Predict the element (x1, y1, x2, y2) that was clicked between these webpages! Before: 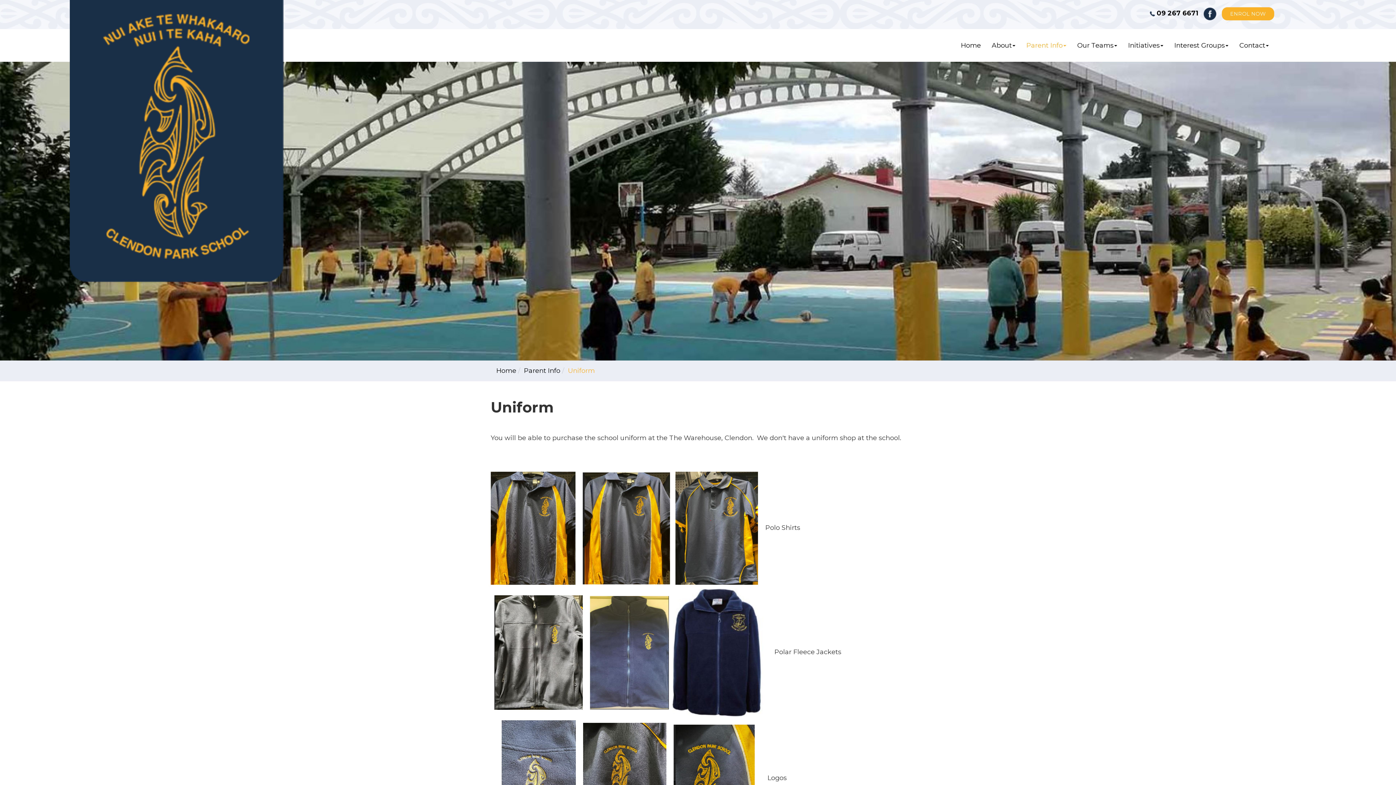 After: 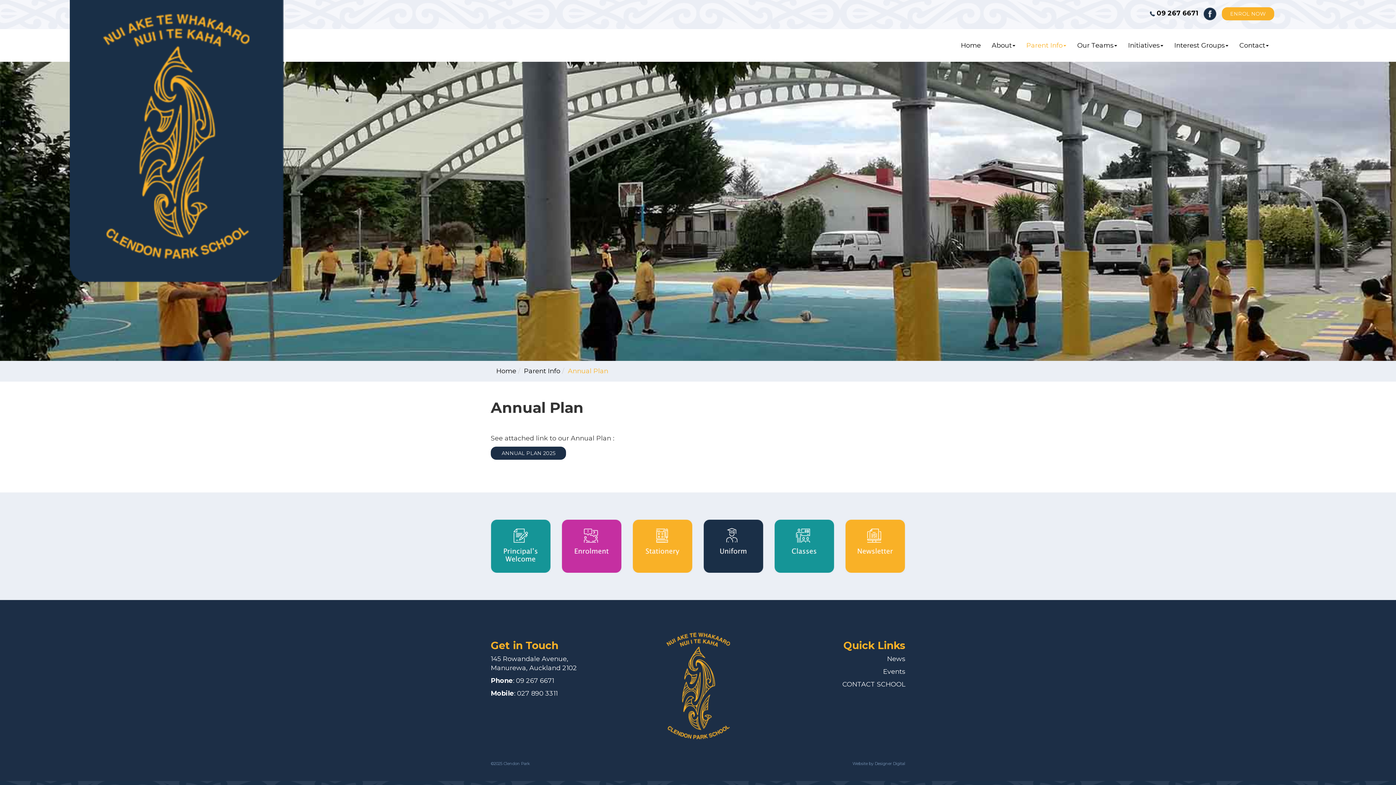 Action: bbox: (524, 366, 560, 374) label: Parent Info